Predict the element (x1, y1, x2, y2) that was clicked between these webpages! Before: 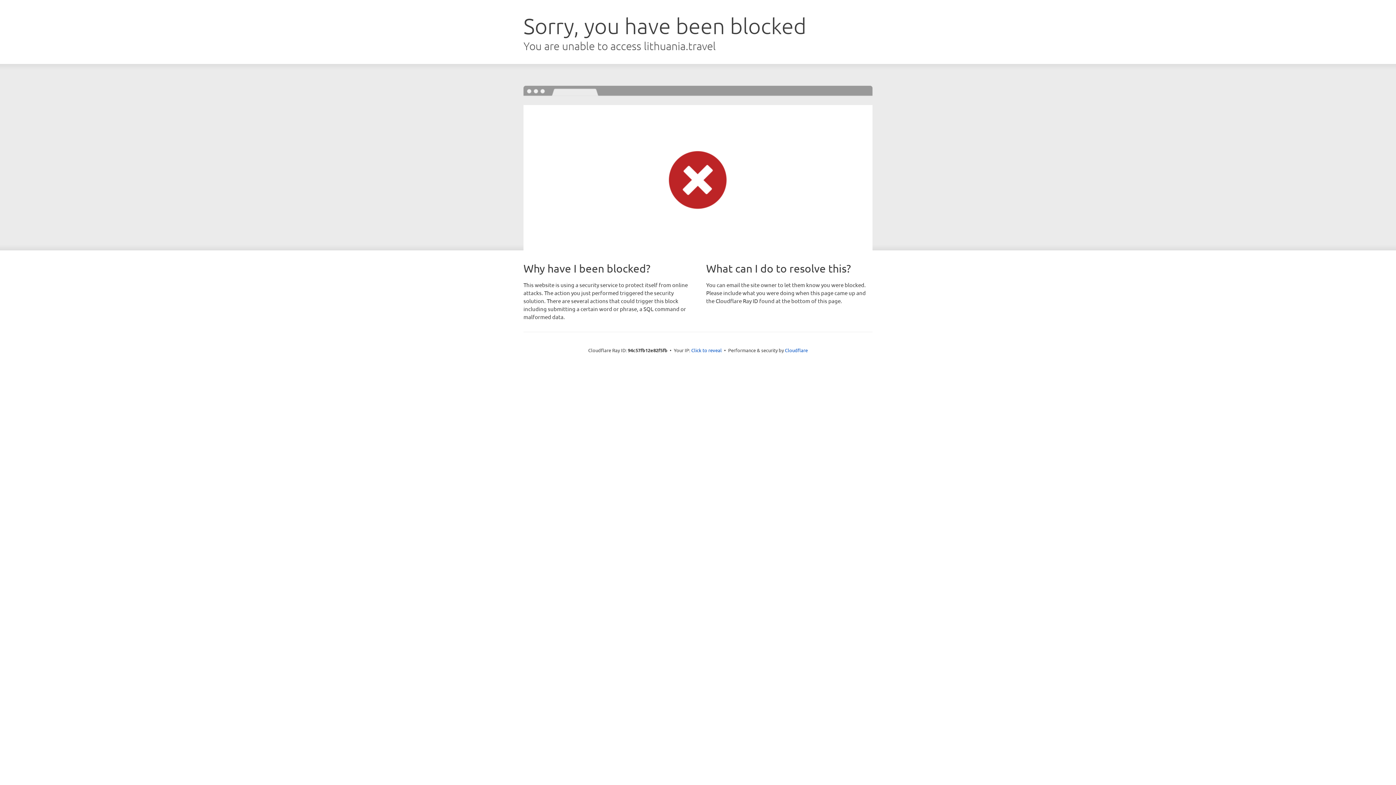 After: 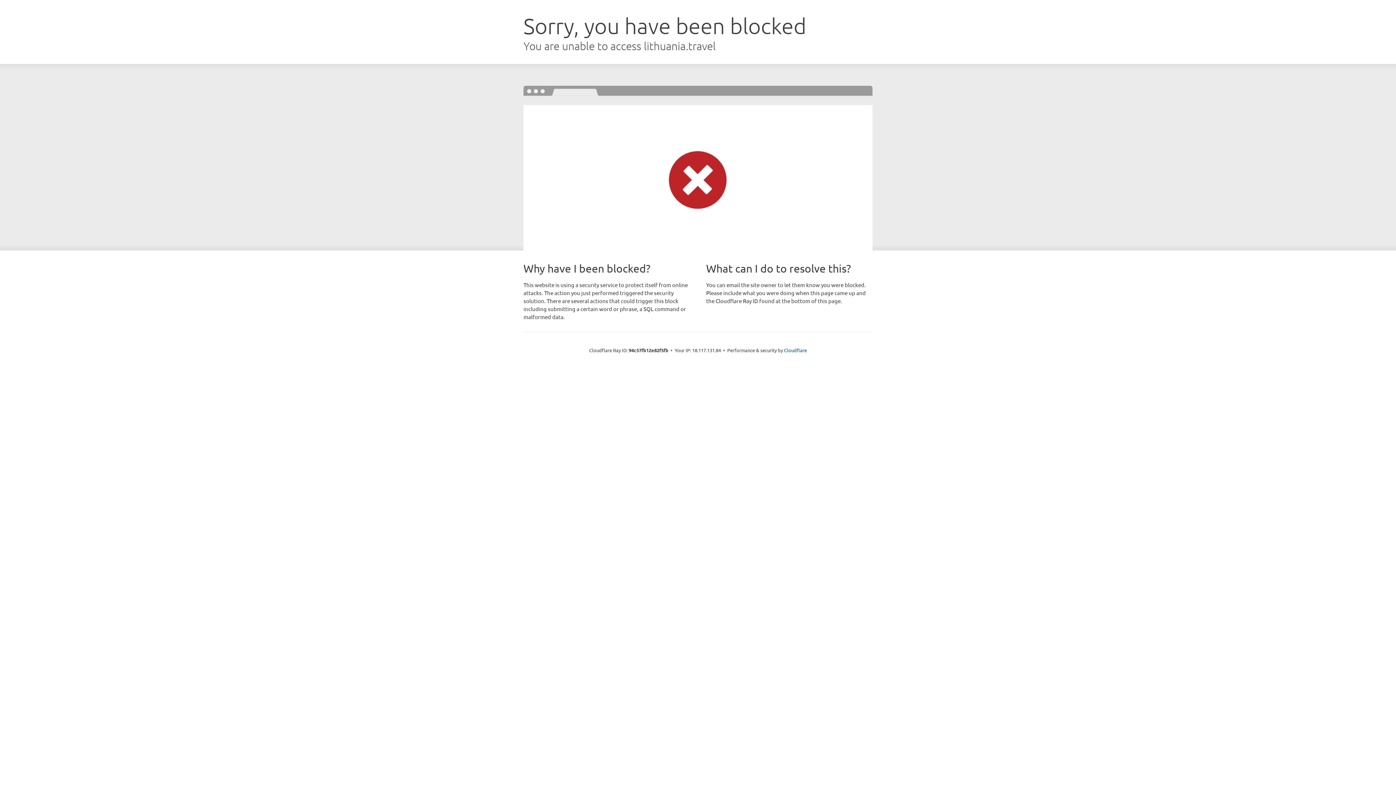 Action: label: Click to reveal bbox: (691, 346, 722, 353)